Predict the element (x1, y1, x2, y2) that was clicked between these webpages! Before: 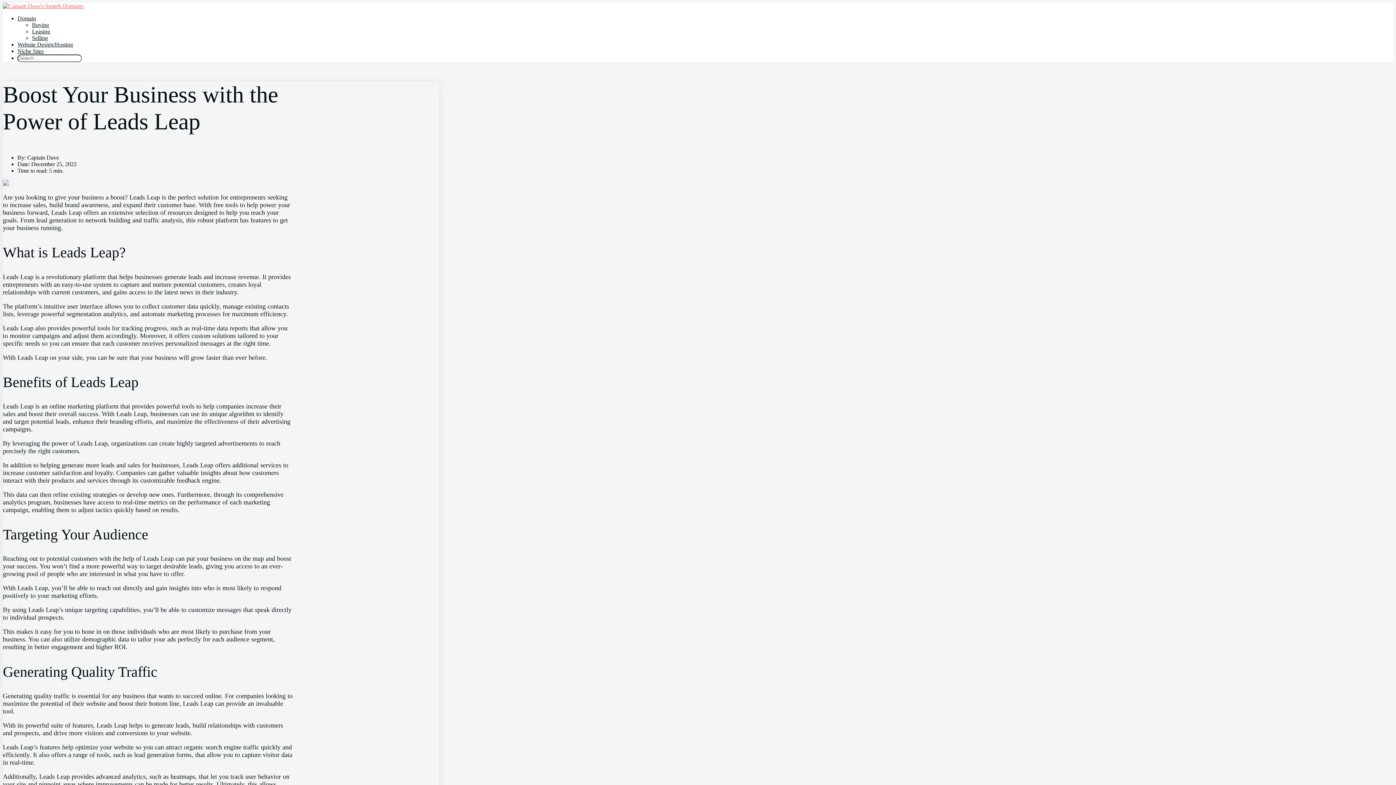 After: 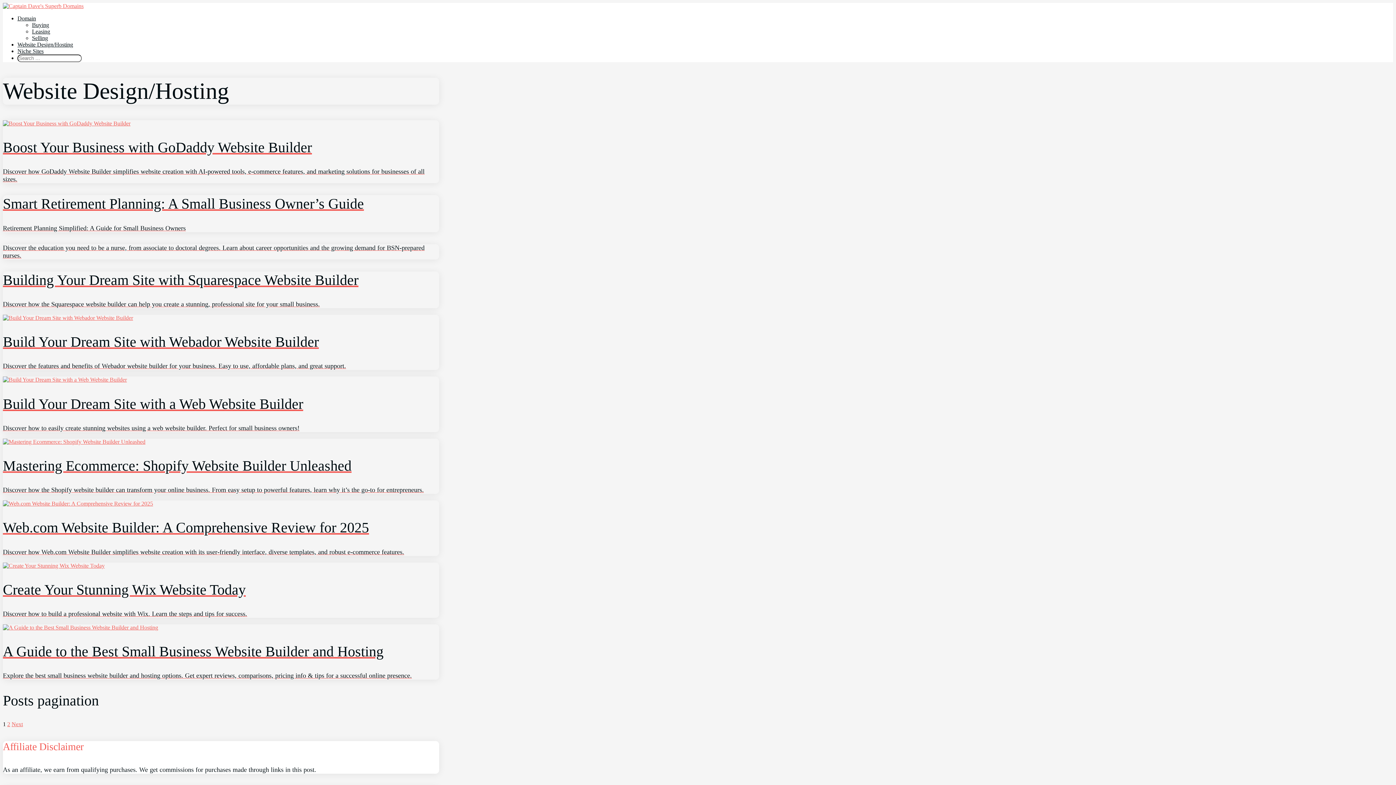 Action: bbox: (17, 41, 73, 47) label: Website Design/Hosting